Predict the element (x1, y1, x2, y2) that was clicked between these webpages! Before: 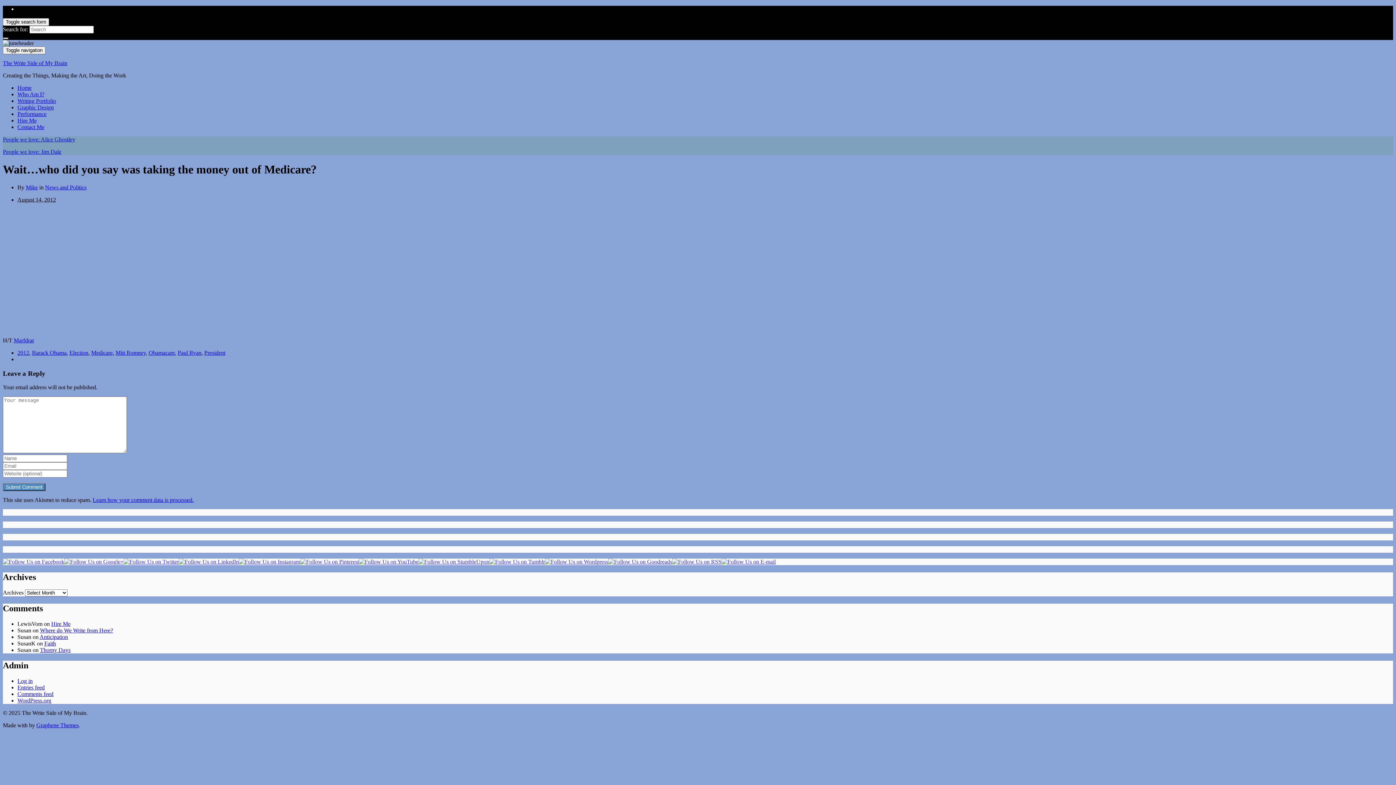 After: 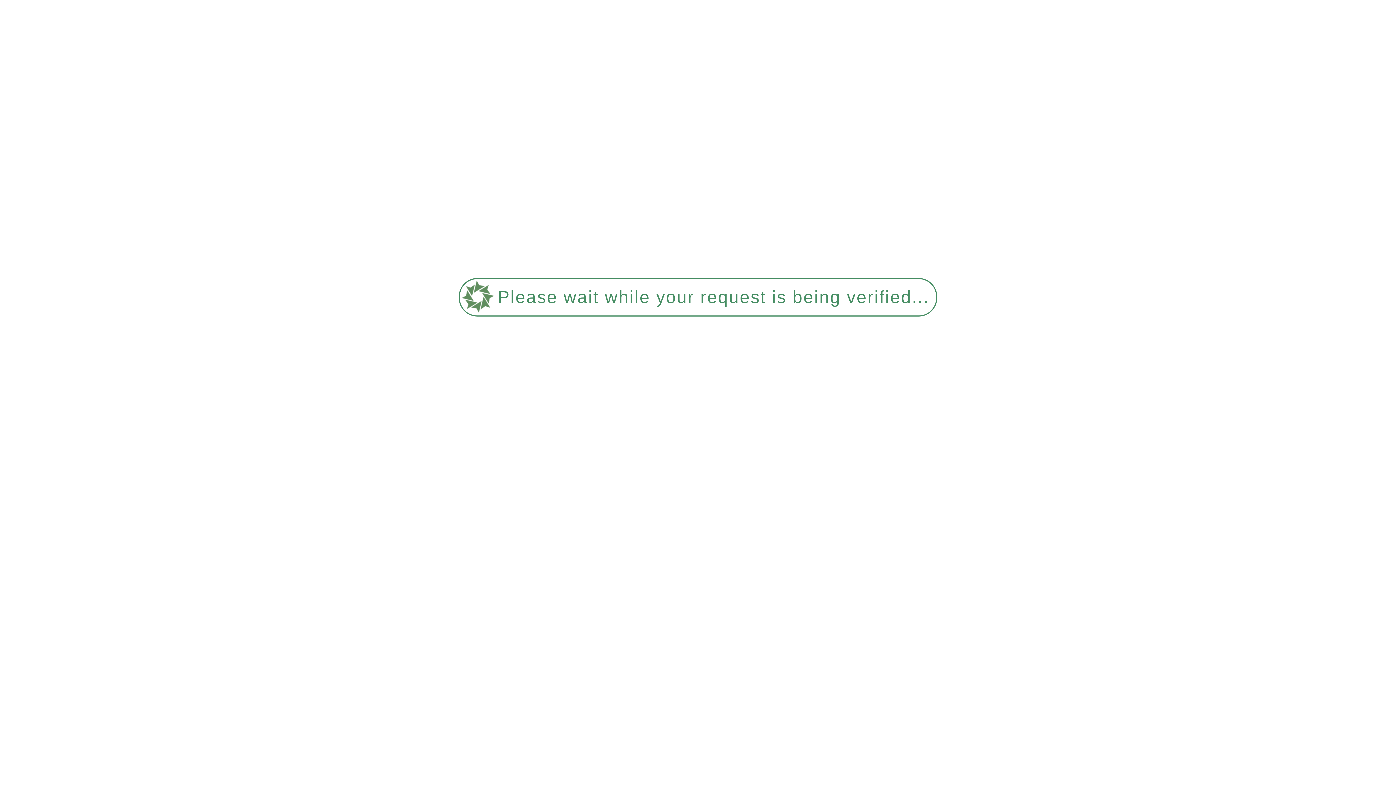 Action: label: Anticipation bbox: (39, 634, 68, 640)